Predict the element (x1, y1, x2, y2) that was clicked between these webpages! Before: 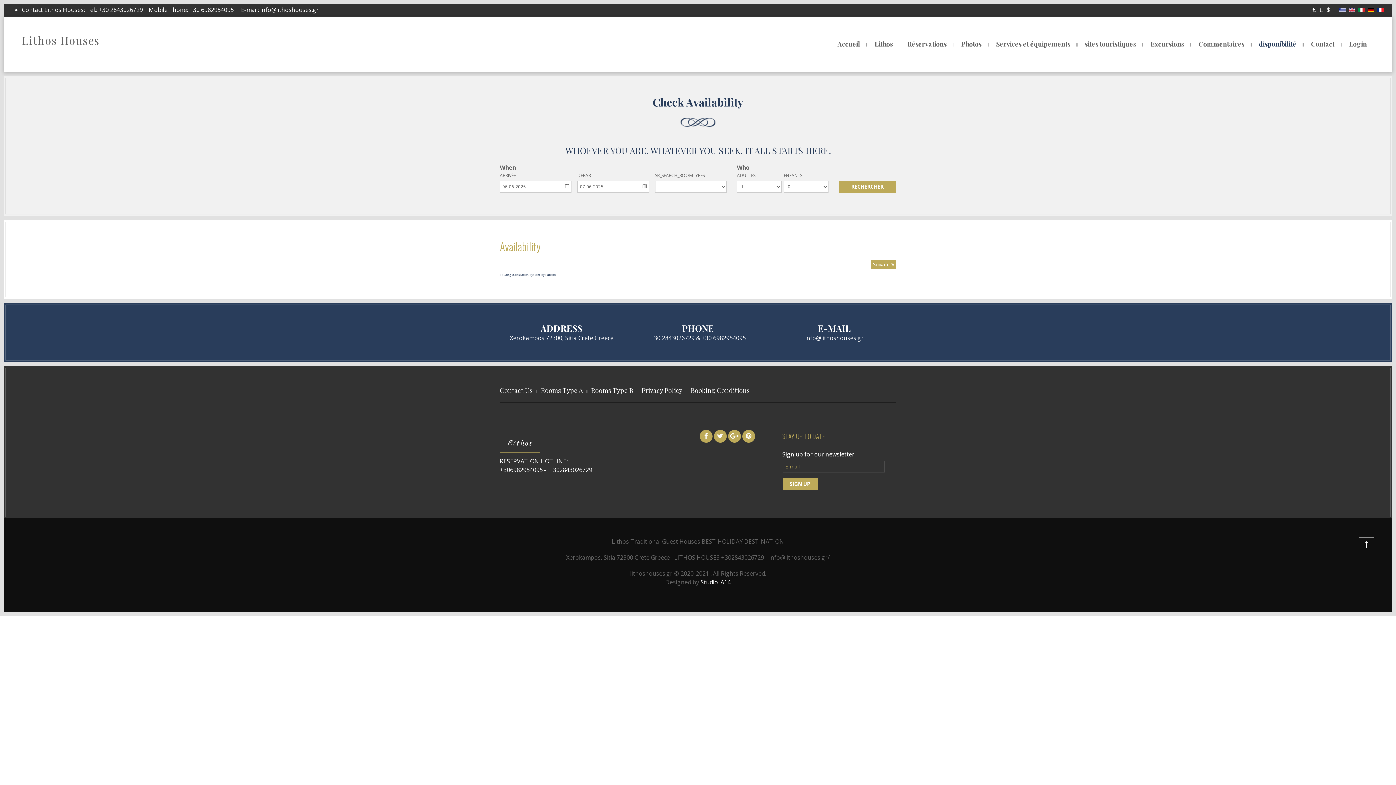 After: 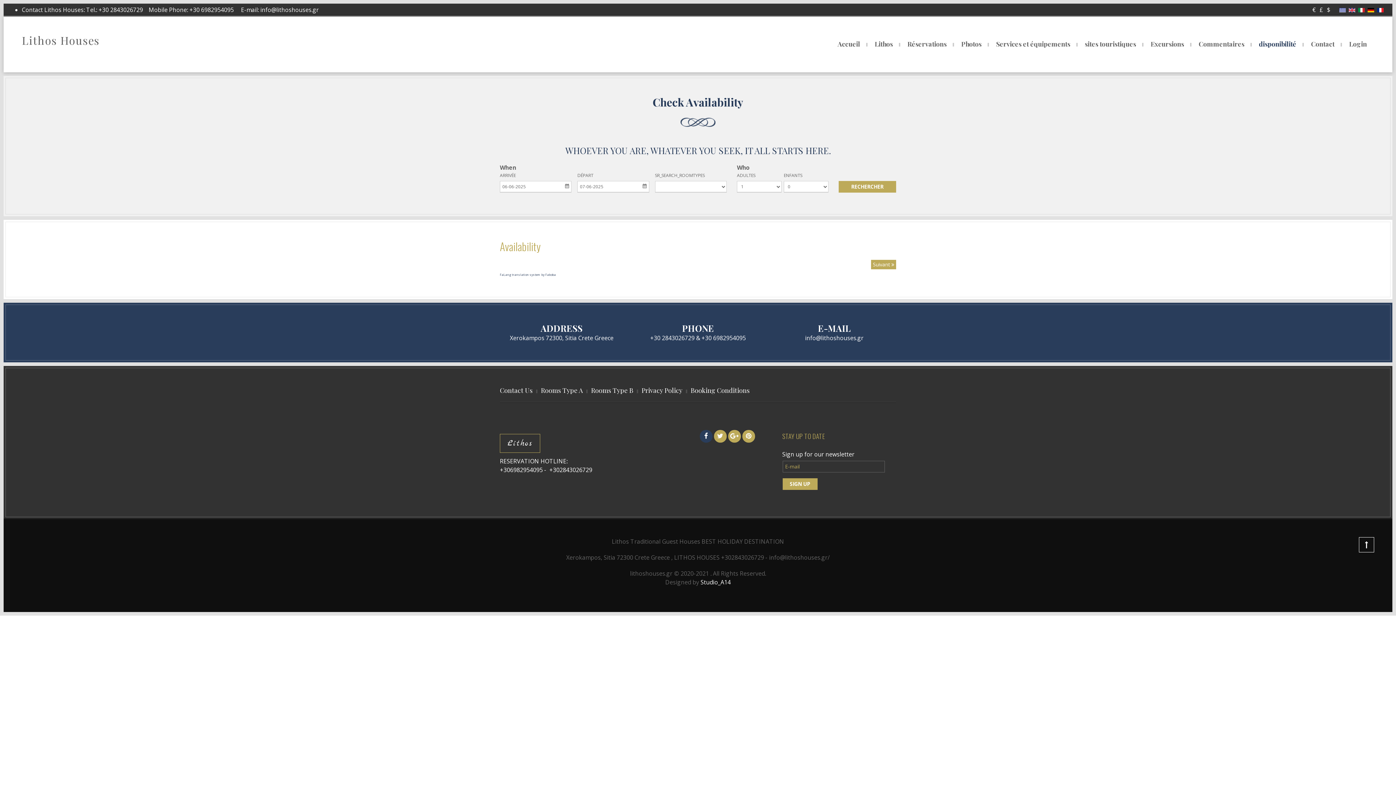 Action: bbox: (699, 430, 712, 442)